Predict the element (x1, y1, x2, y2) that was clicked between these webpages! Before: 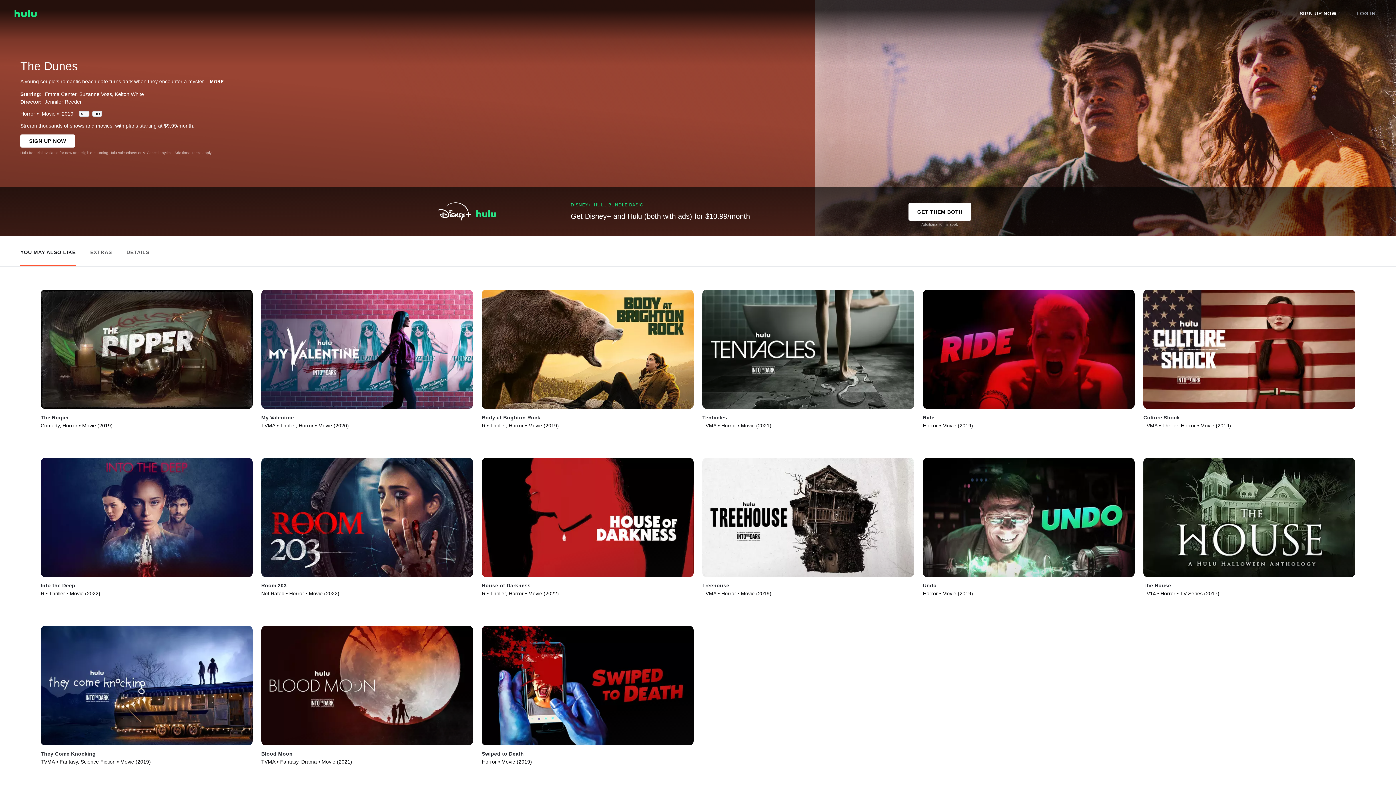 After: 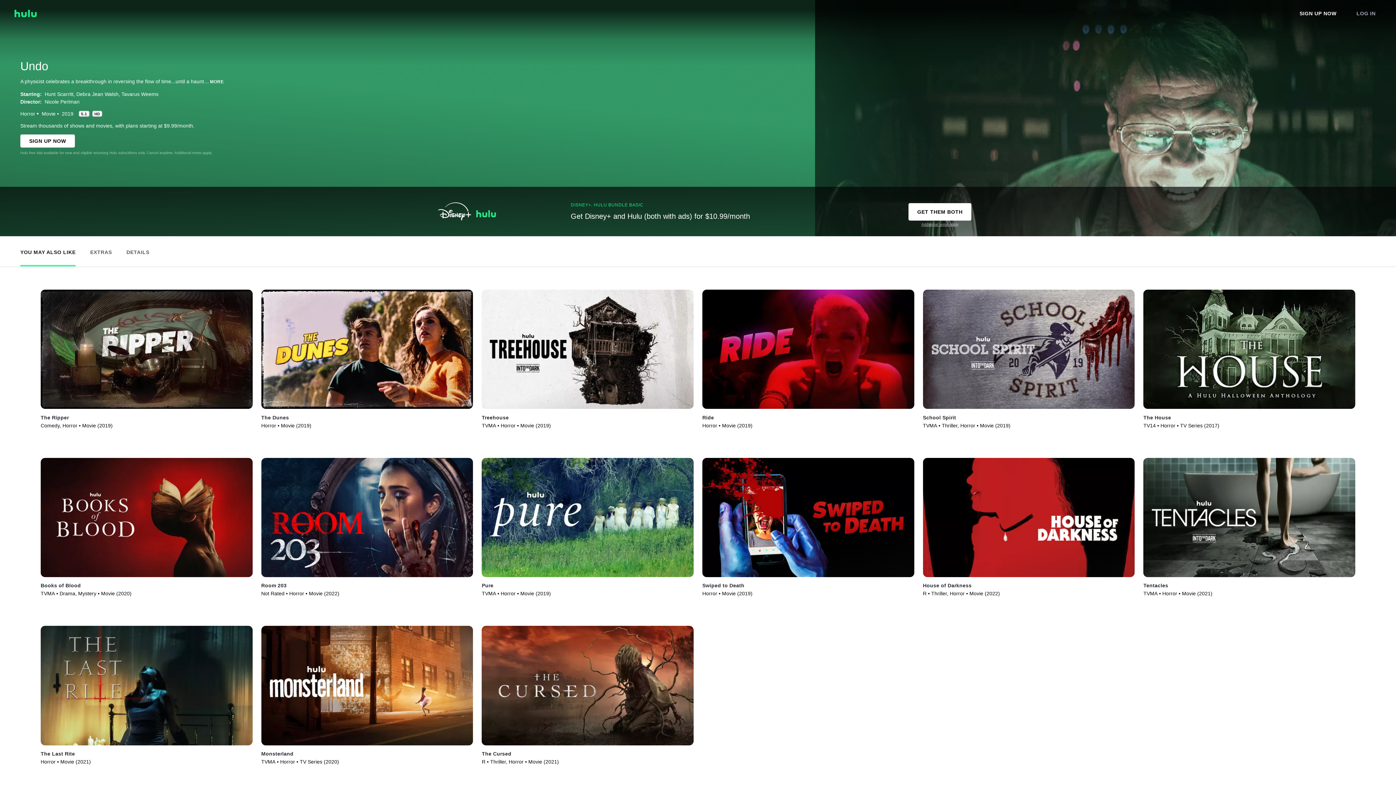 Action: bbox: (923, 583, 936, 588) label: Undo